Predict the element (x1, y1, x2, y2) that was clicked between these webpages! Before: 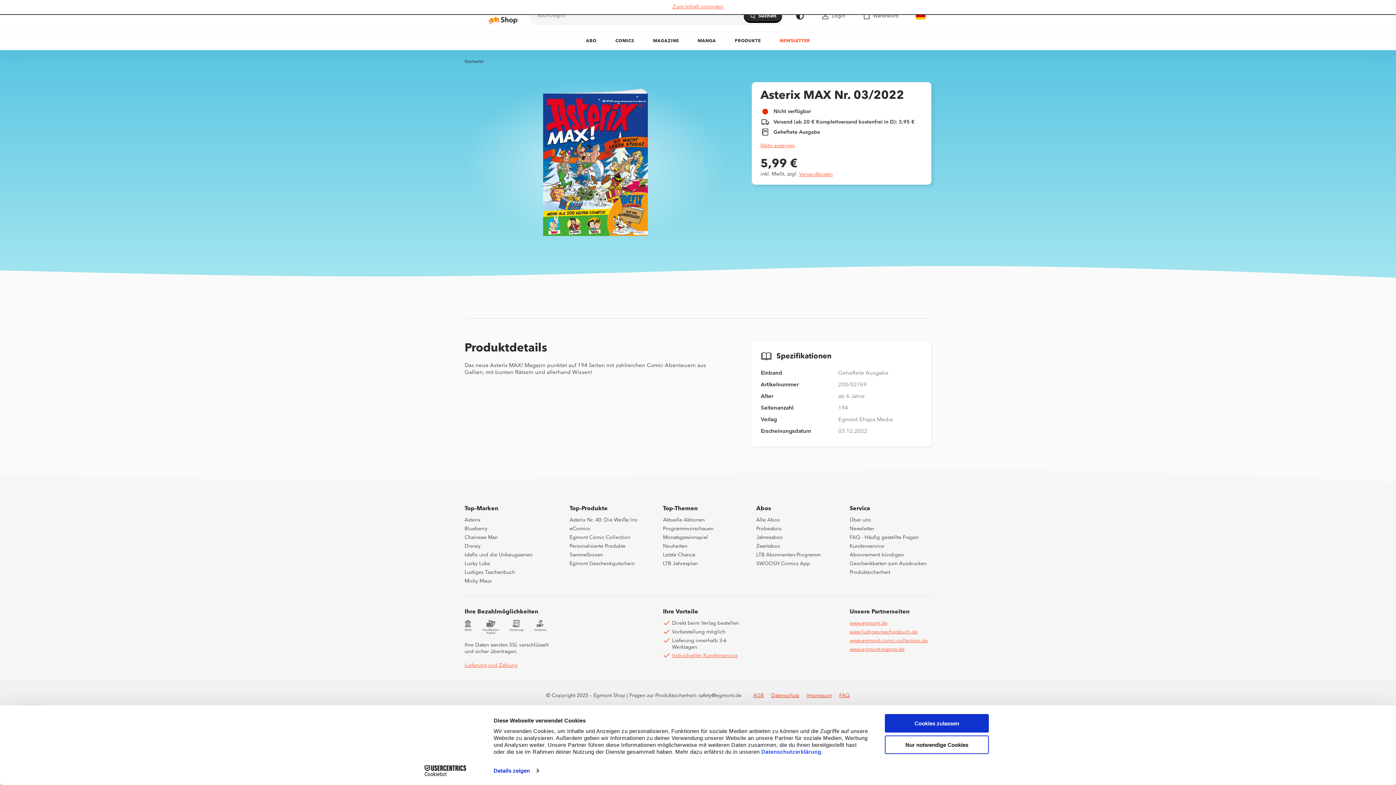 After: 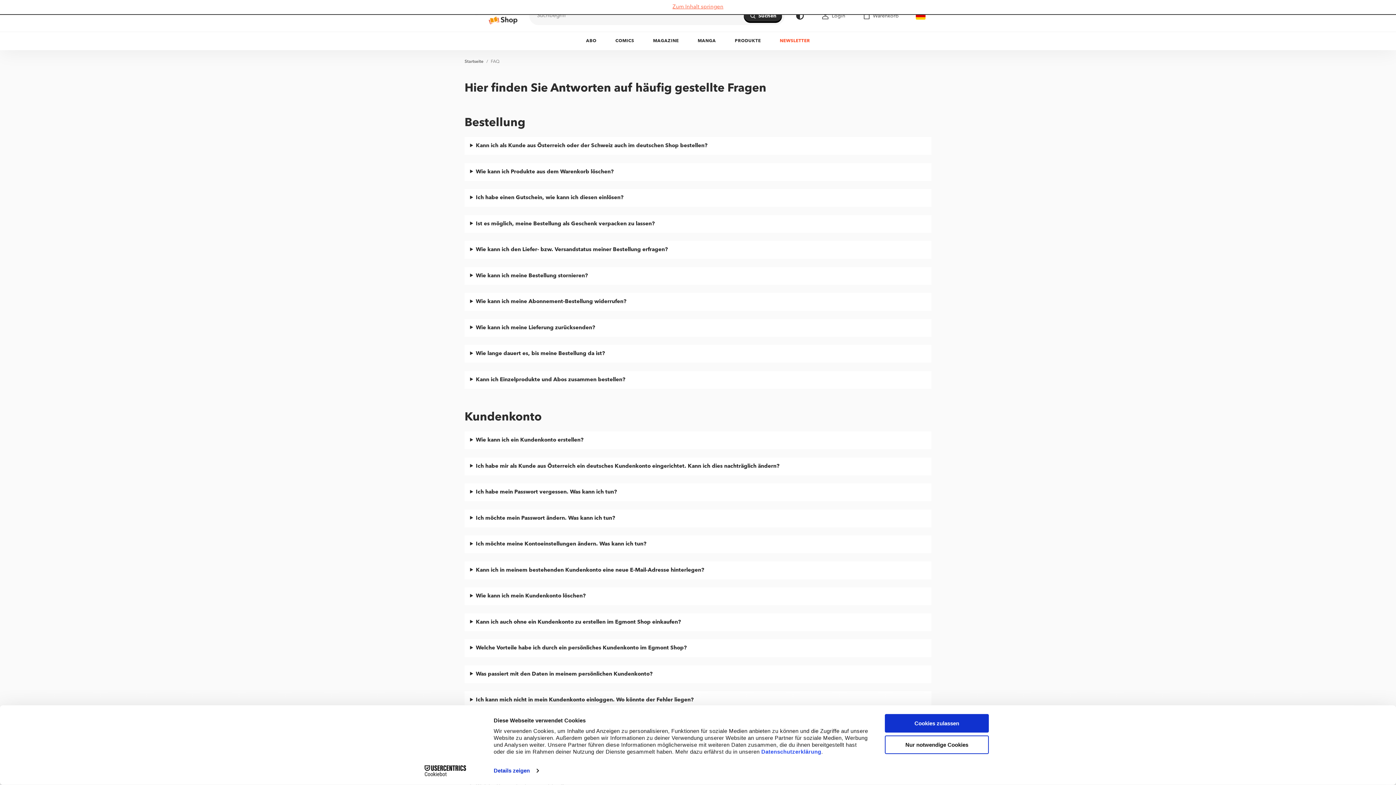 Action: bbox: (849, 535, 918, 540) label: FAQ - Häufig gestellte Fragen